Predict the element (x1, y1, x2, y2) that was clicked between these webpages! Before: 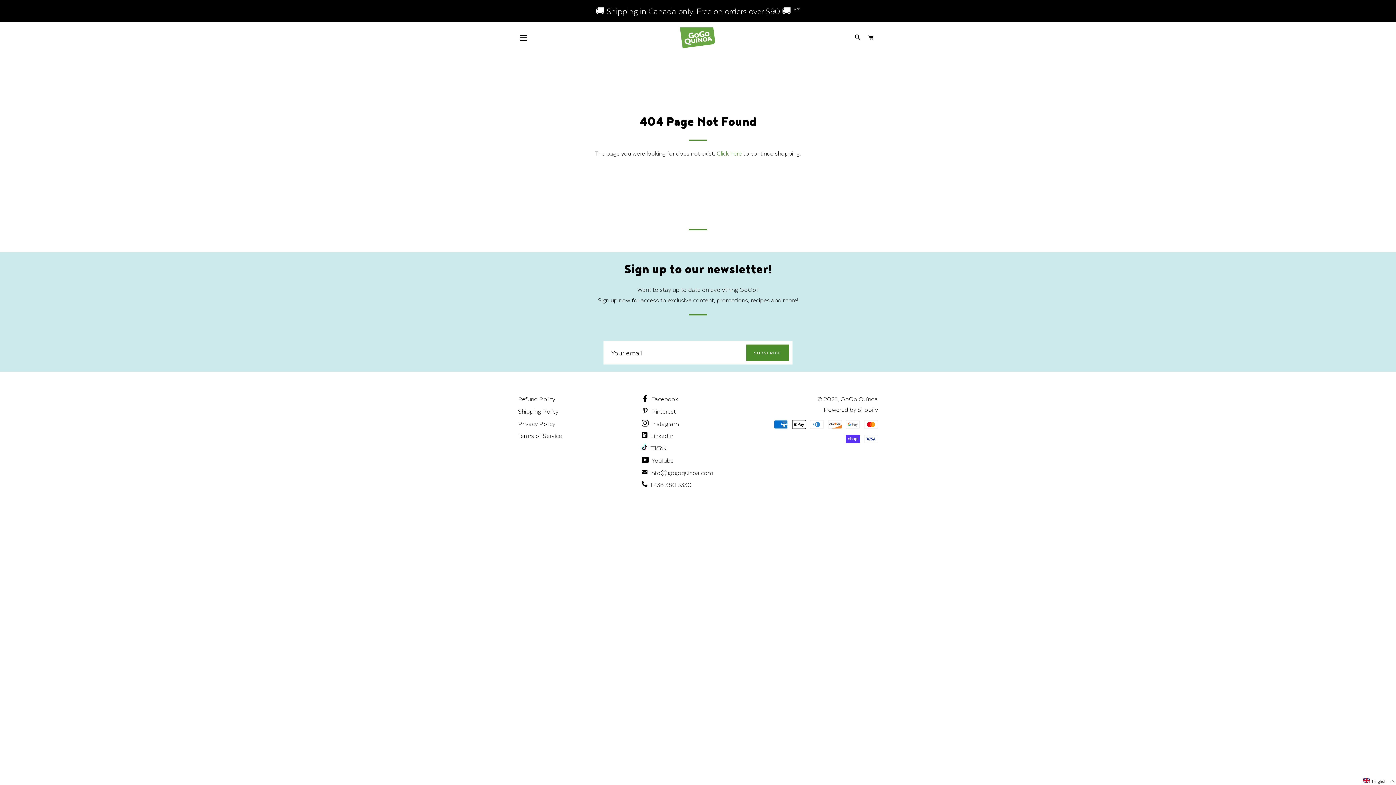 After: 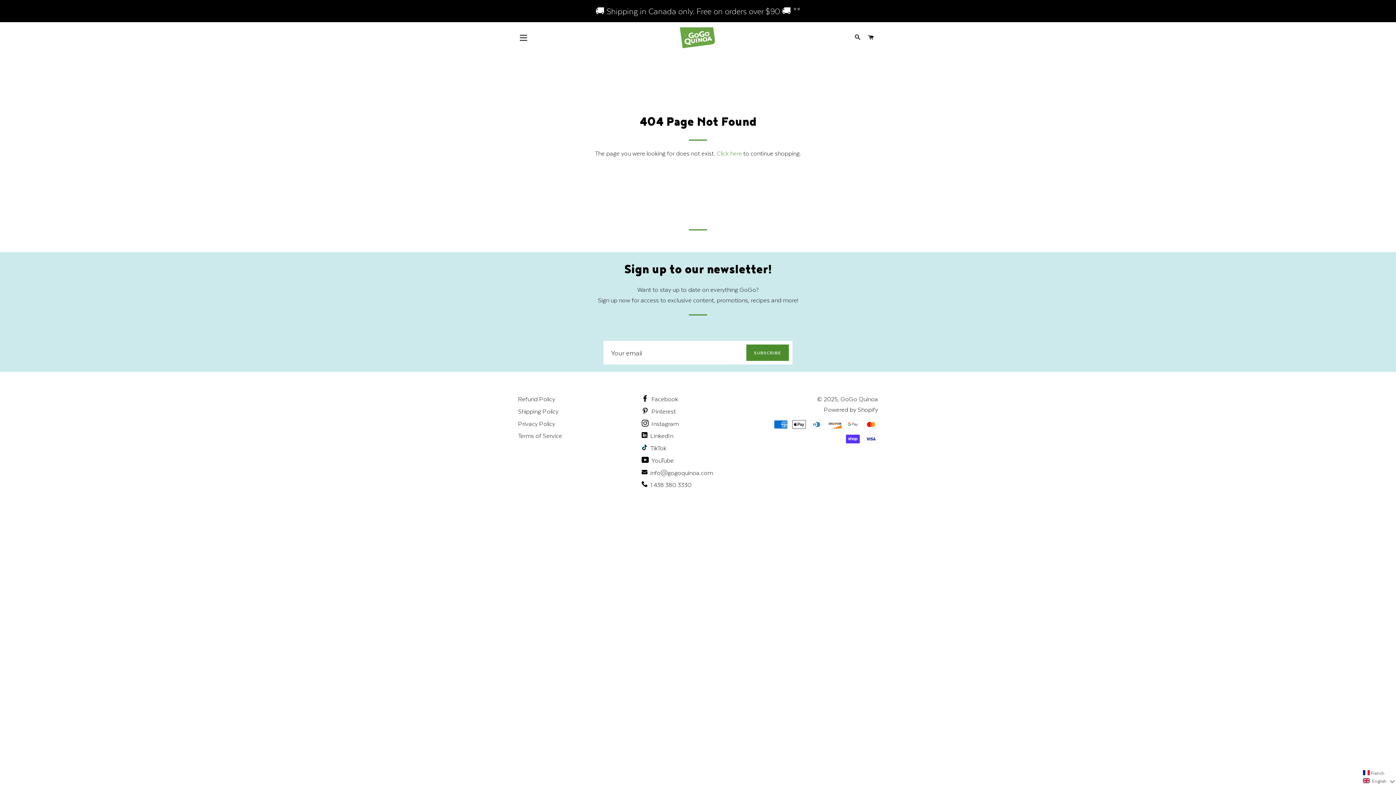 Action: bbox: (1362, 777, 1396, 785) label: English 